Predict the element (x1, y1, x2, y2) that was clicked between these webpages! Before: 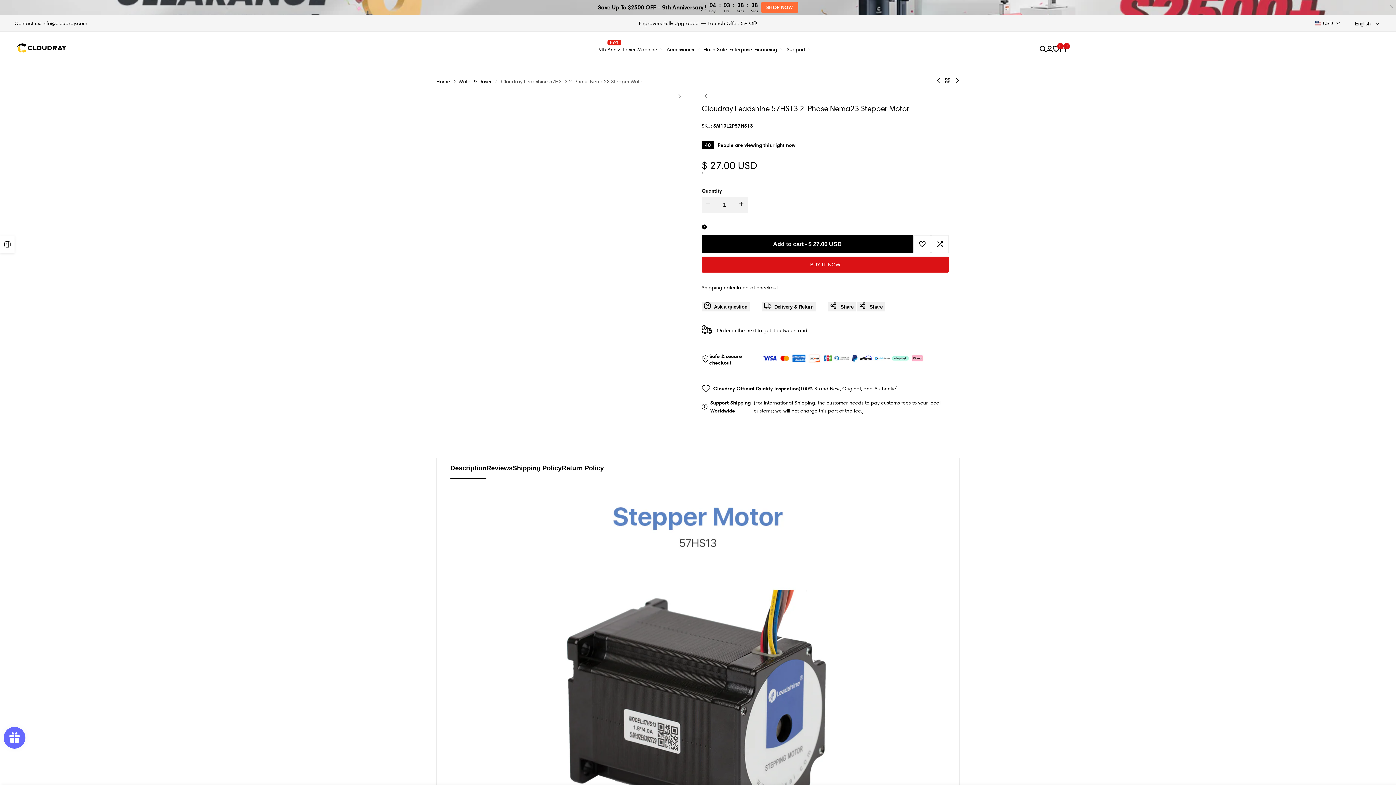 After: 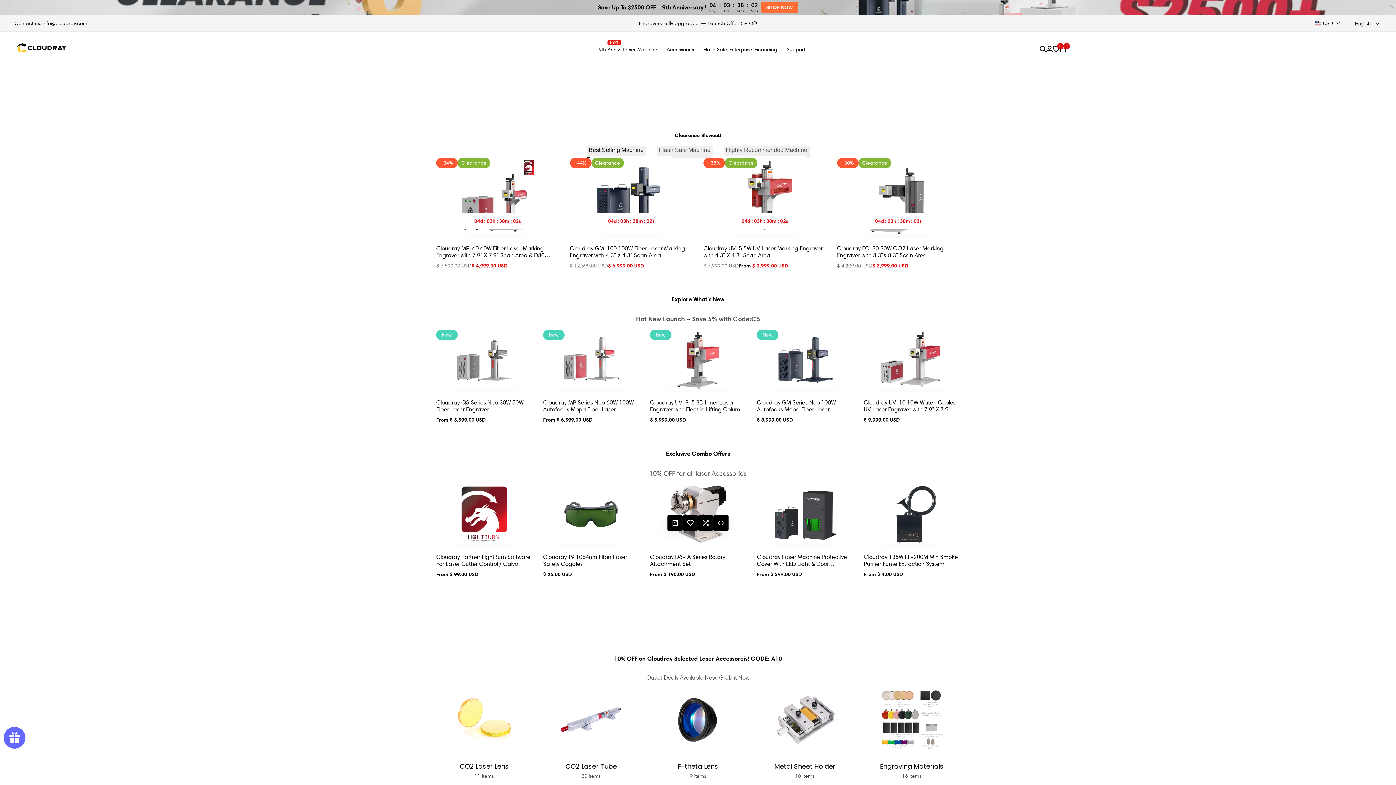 Action: bbox: (760, 1, 798, 13) label: SHOP NOW